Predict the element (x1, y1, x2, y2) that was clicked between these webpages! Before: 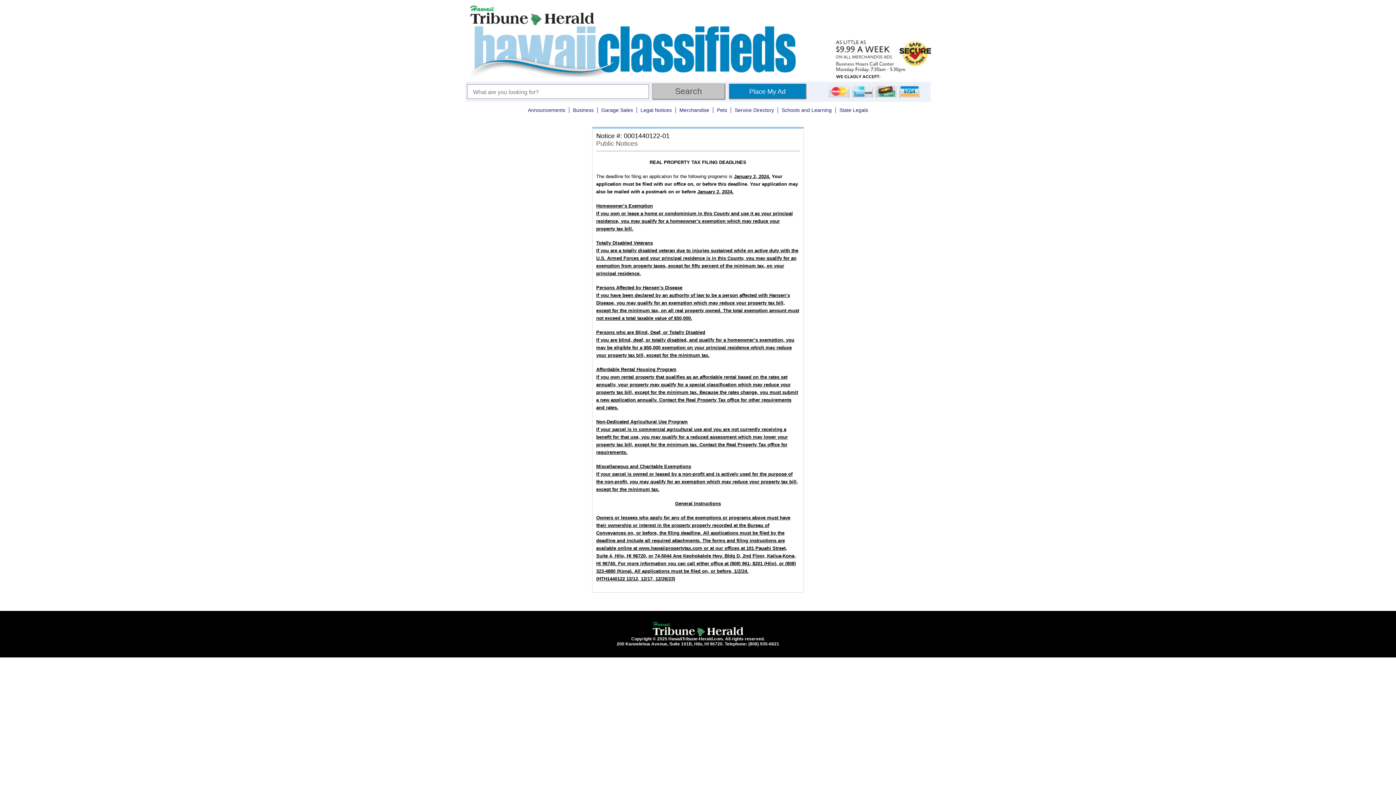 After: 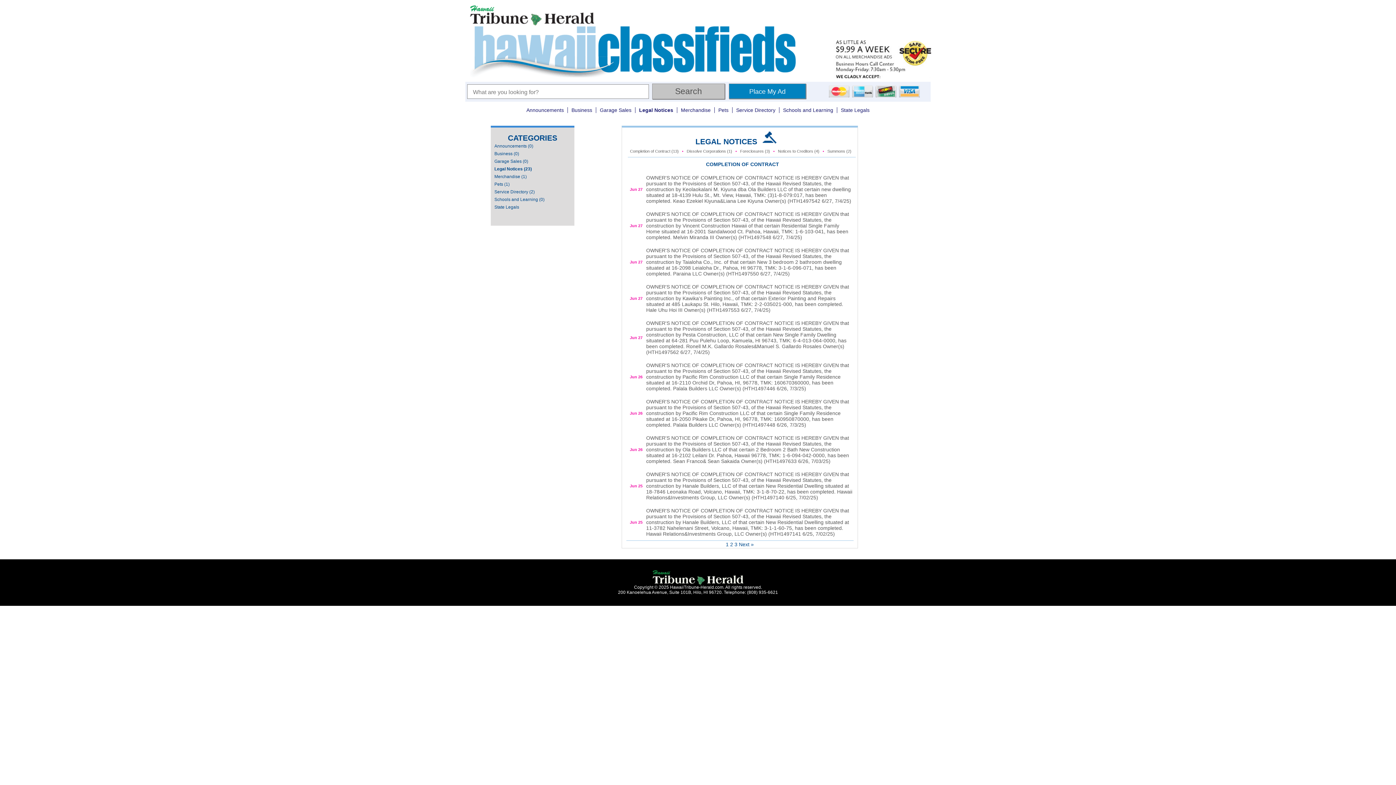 Action: label: Legal Notices bbox: (637, 107, 676, 113)